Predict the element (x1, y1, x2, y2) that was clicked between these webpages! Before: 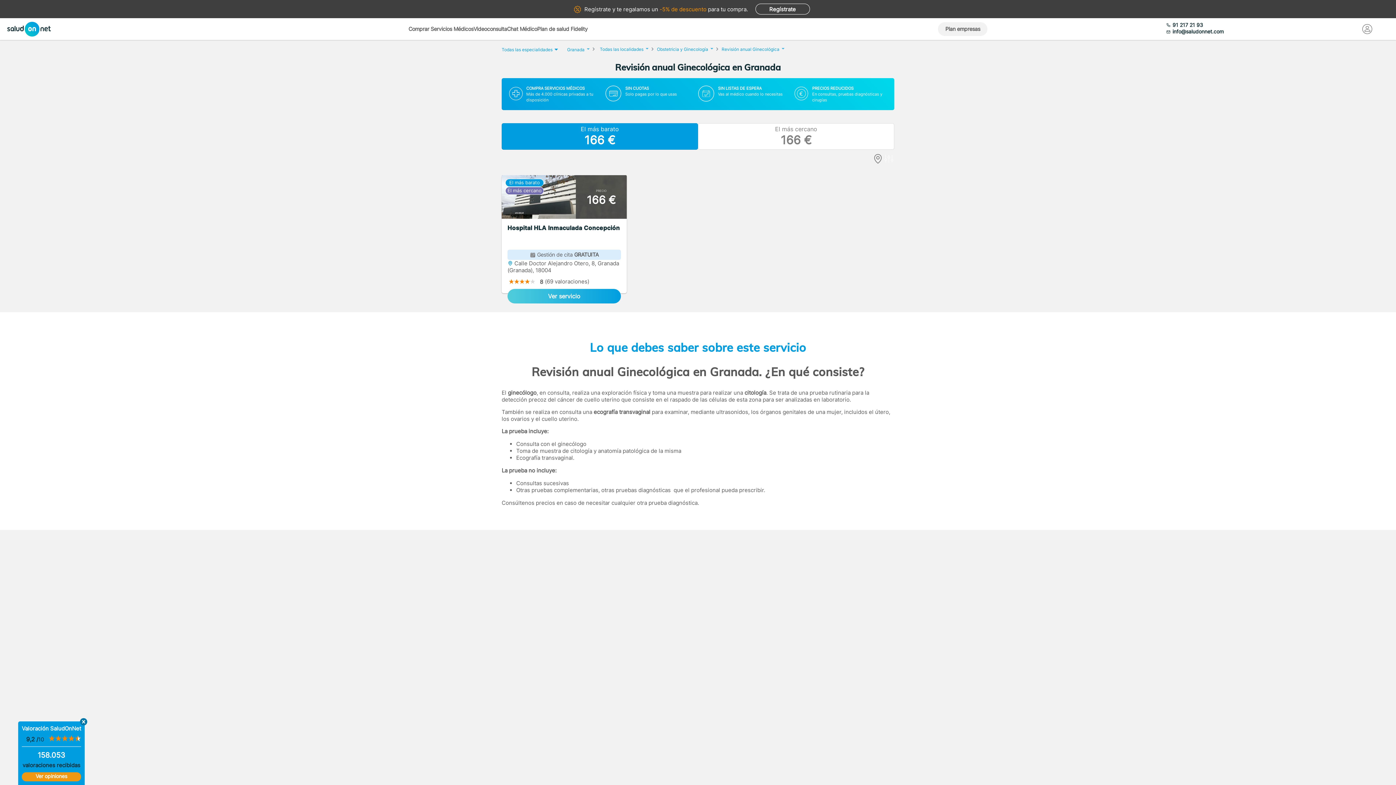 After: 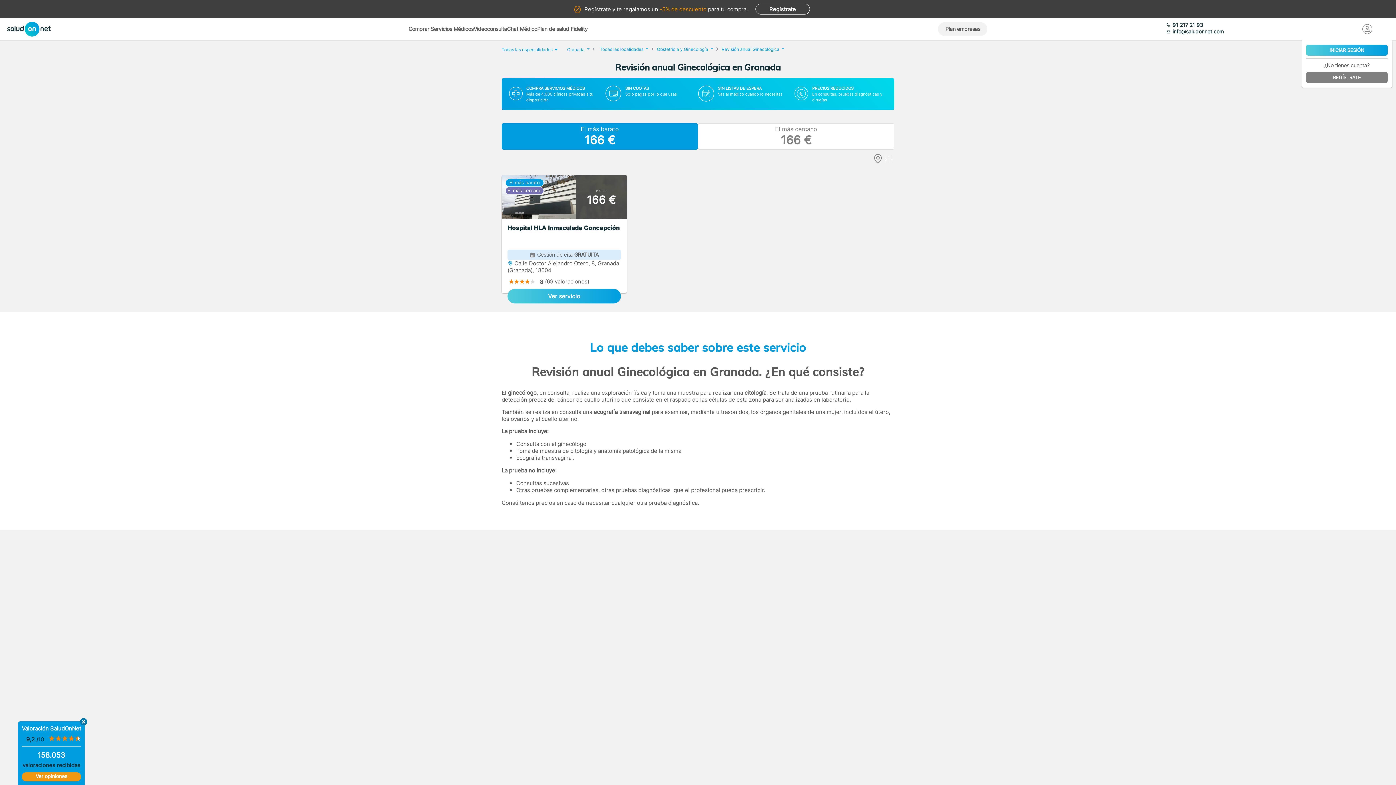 Action: bbox: (1338, 18, 1396, 40) label: Mi Cuenta